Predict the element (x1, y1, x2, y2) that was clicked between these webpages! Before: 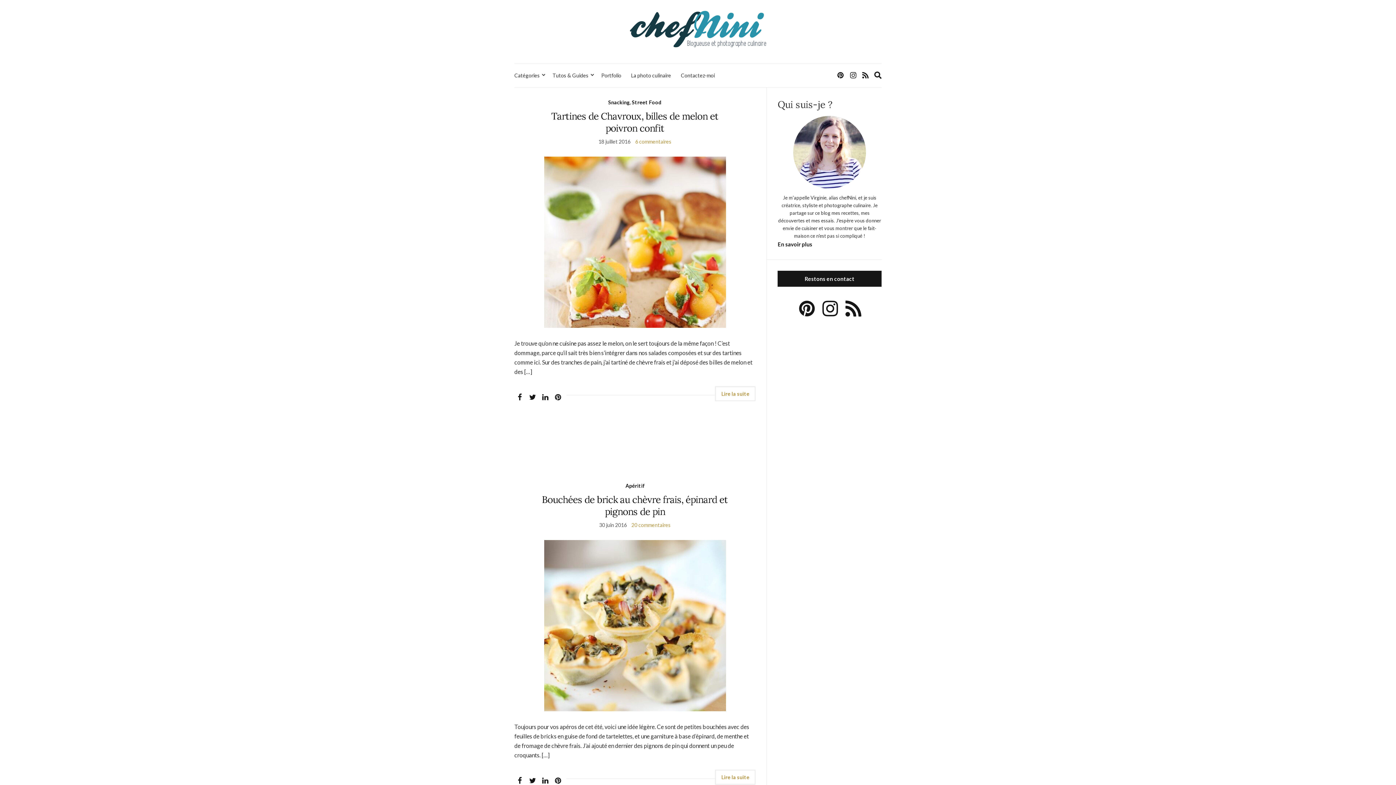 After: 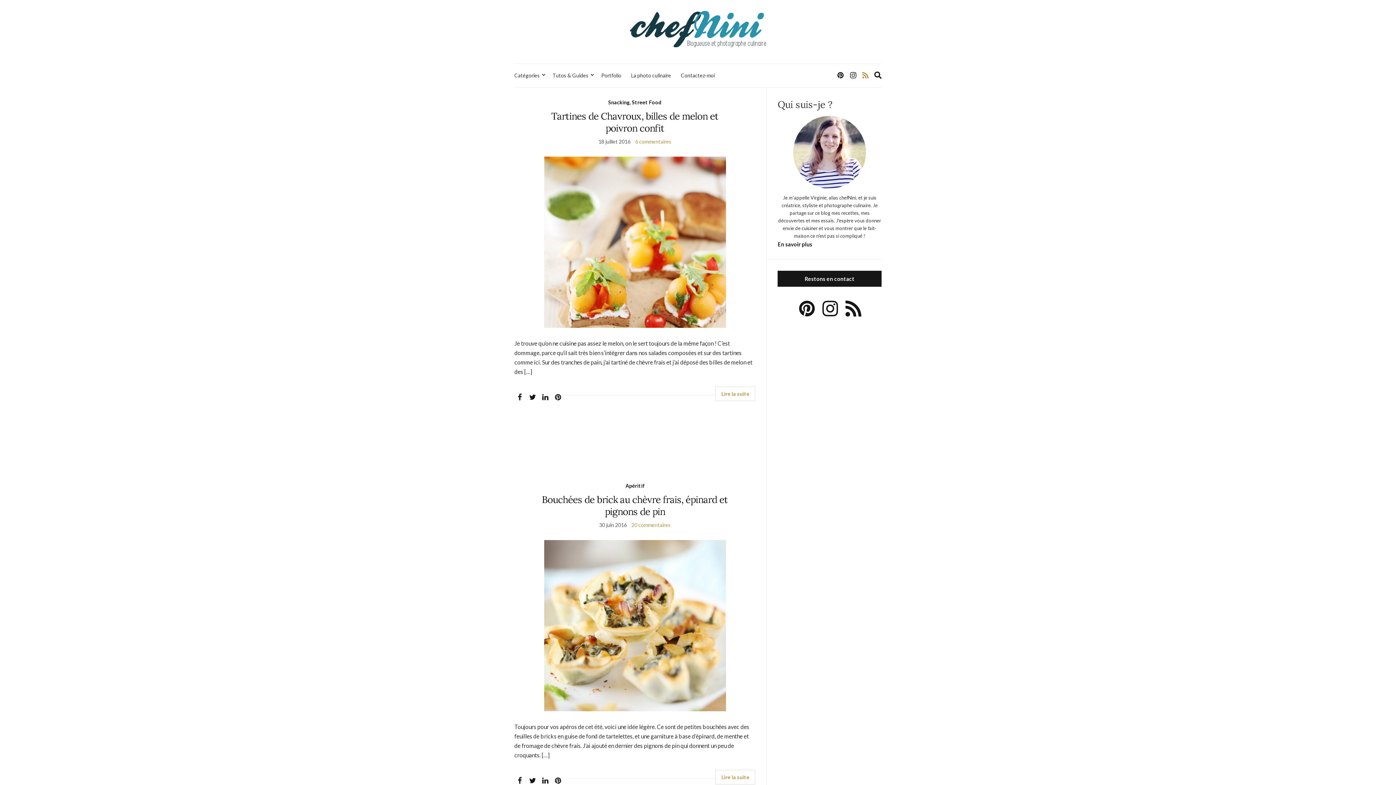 Action: bbox: (860, 68, 870, 82)